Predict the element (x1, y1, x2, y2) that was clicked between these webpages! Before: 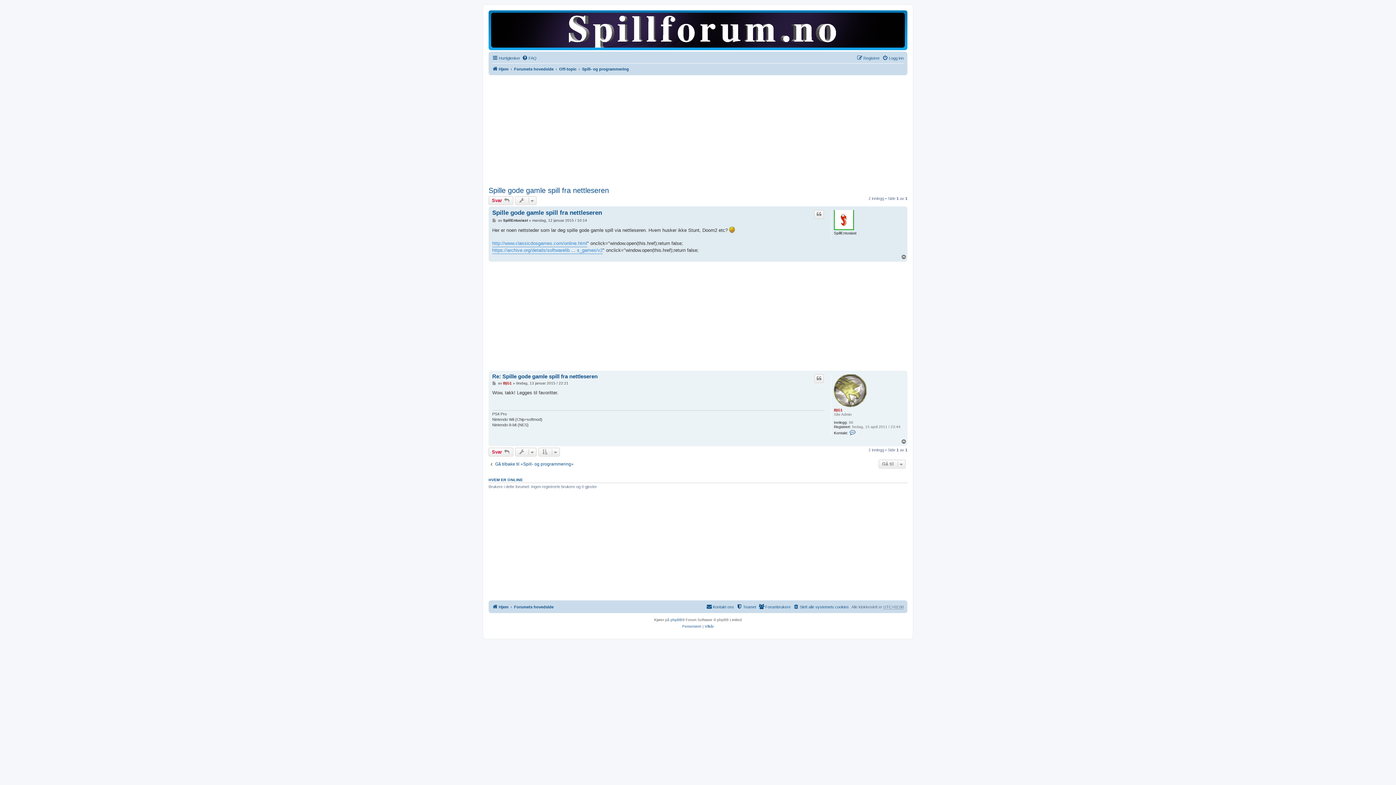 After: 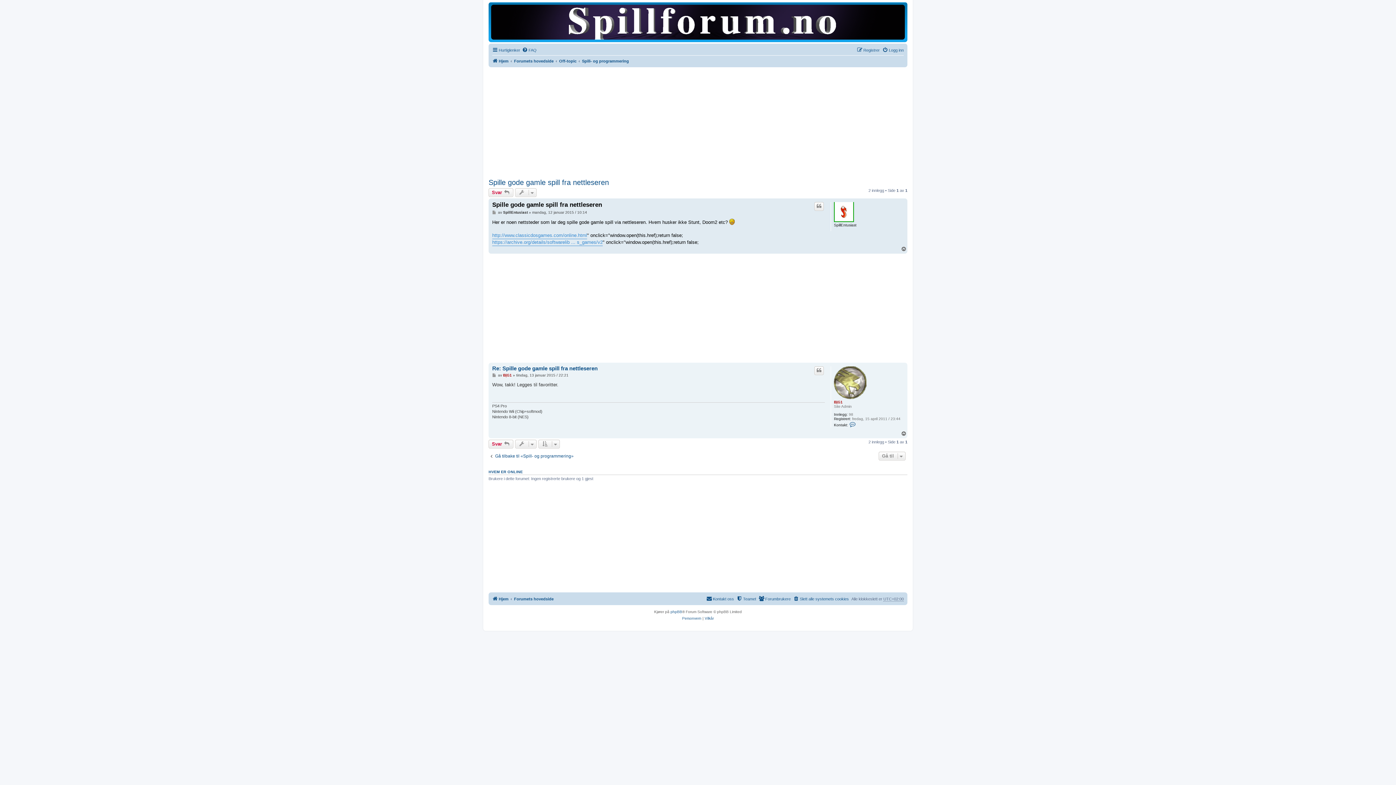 Action: label: Legg inn bbox: (492, 218, 497, 222)